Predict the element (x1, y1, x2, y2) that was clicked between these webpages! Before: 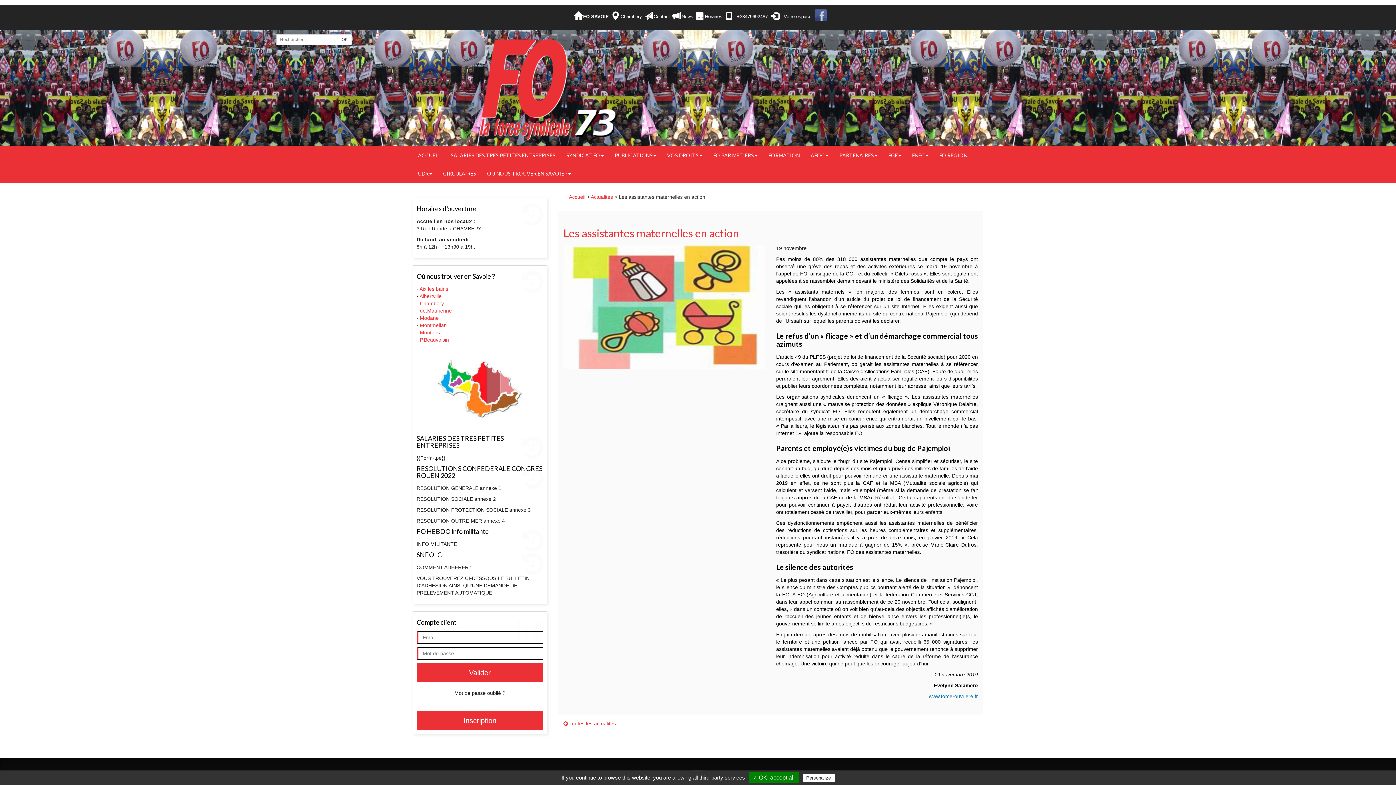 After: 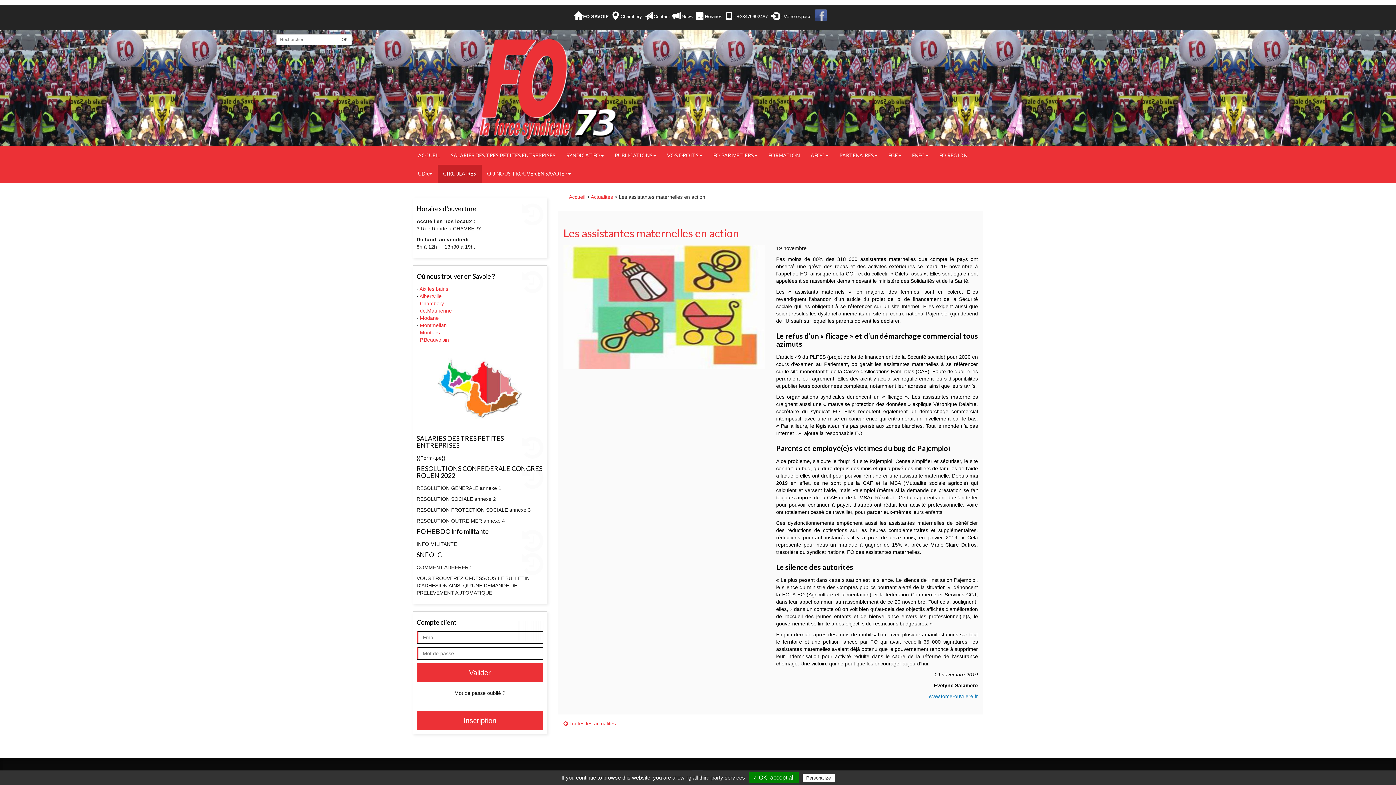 Action: label: CIRCULAIRES bbox: (437, 164, 481, 182)